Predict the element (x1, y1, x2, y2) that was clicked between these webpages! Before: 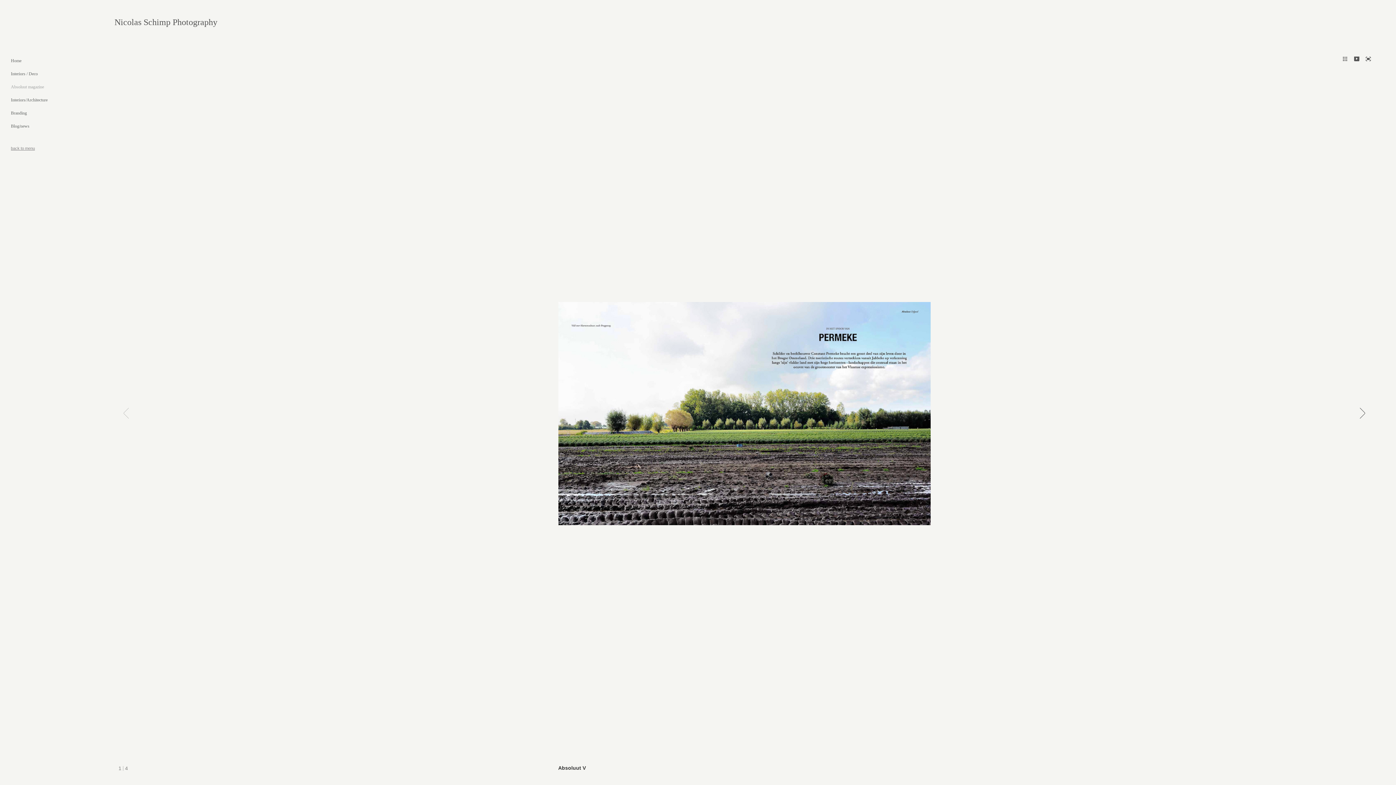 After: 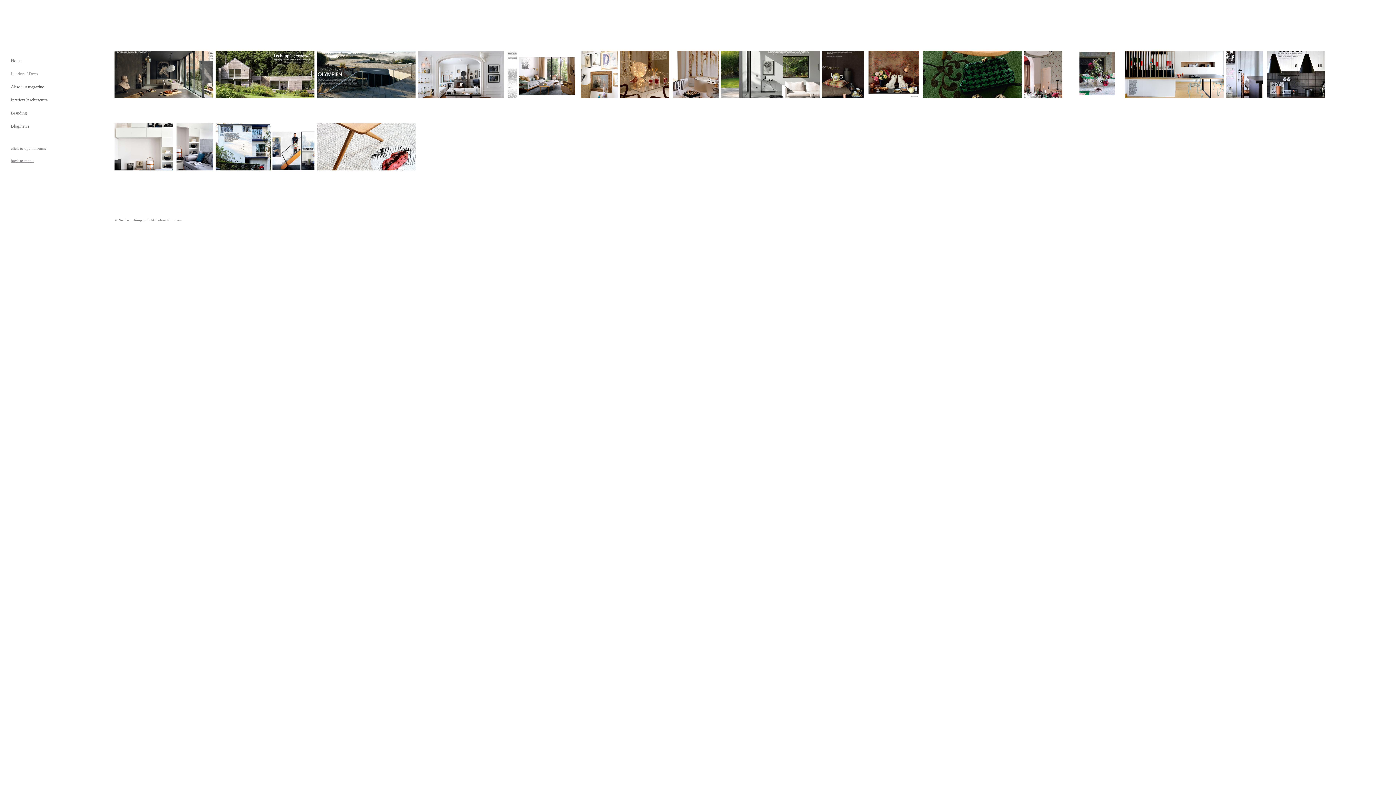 Action: label: Interiors / Deco bbox: (10, 71, 37, 76)